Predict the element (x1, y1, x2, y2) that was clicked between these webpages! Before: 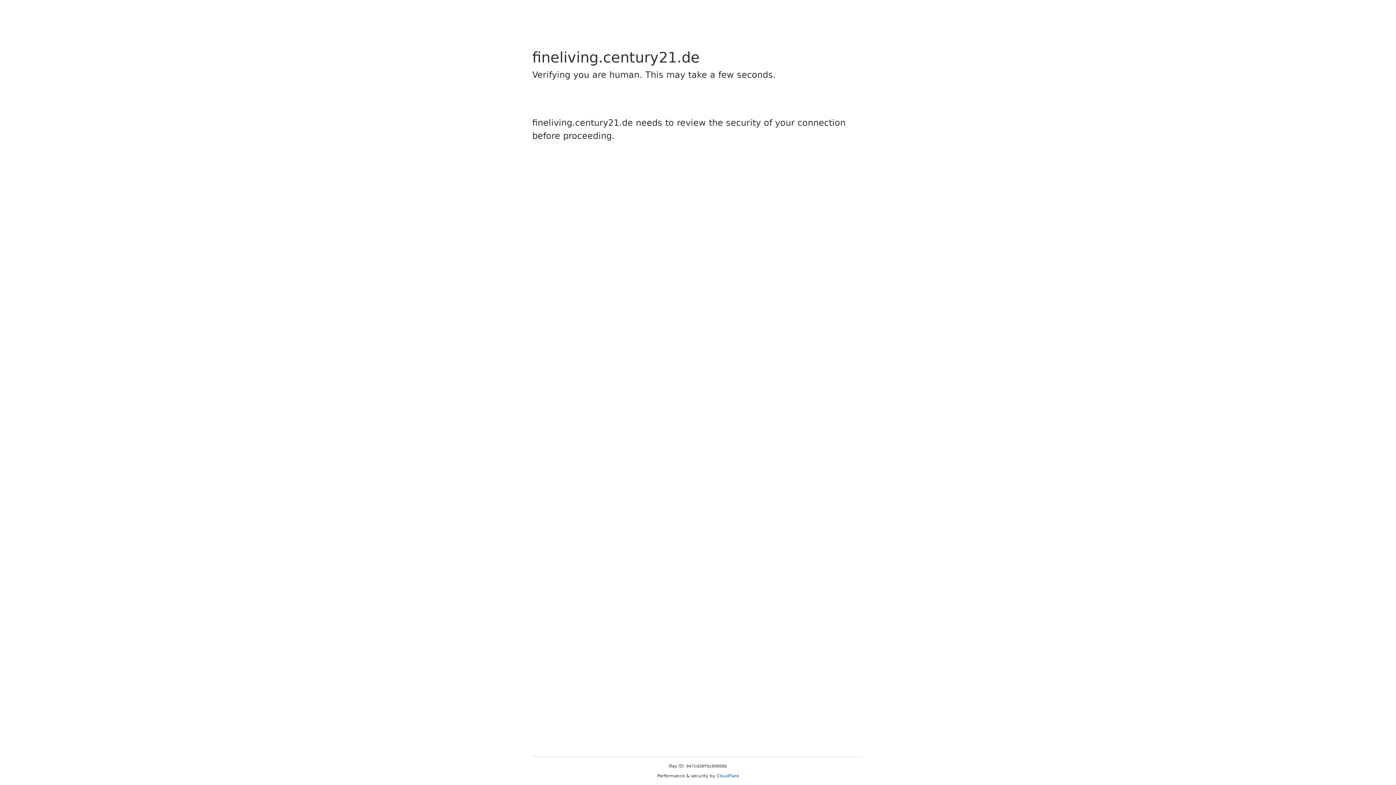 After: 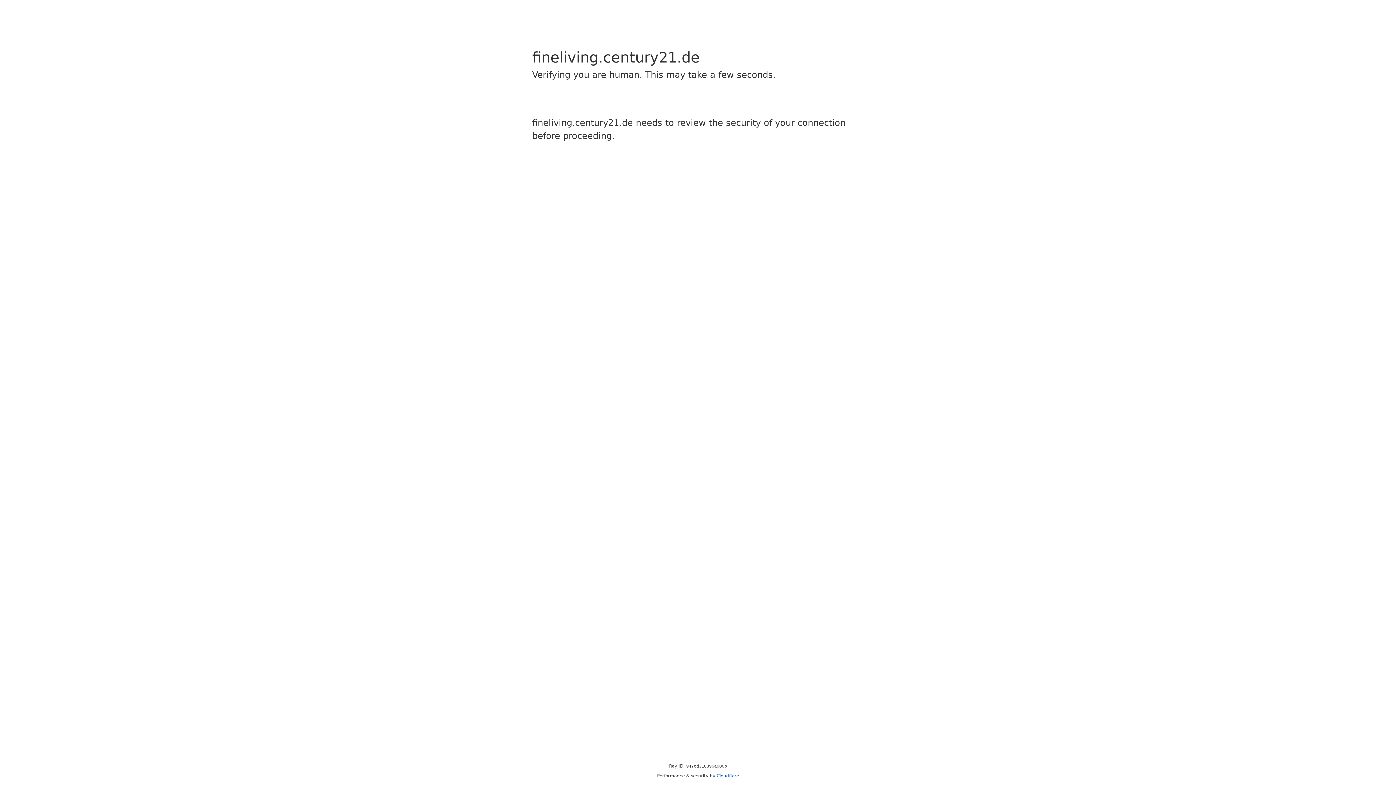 Action: label: Cloudflare bbox: (716, 773, 739, 778)